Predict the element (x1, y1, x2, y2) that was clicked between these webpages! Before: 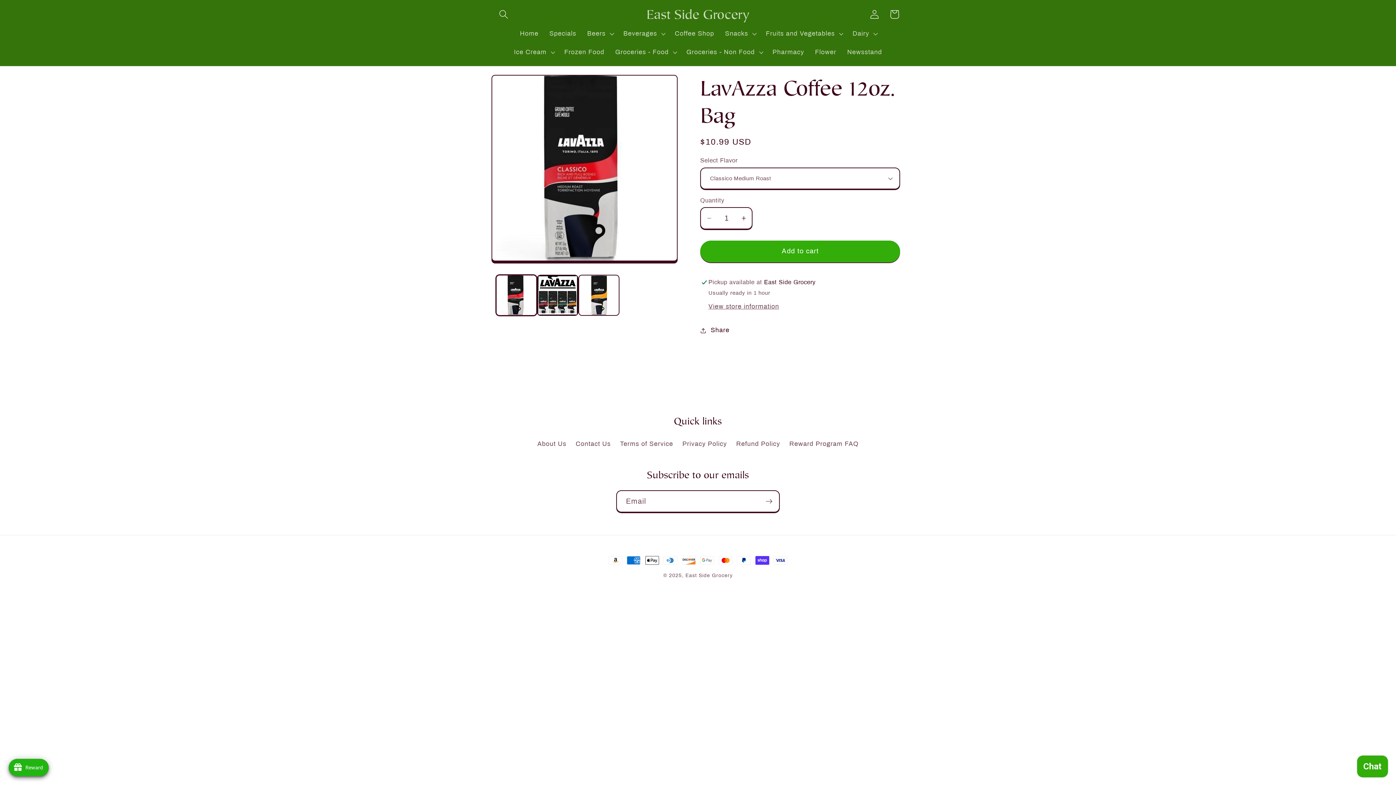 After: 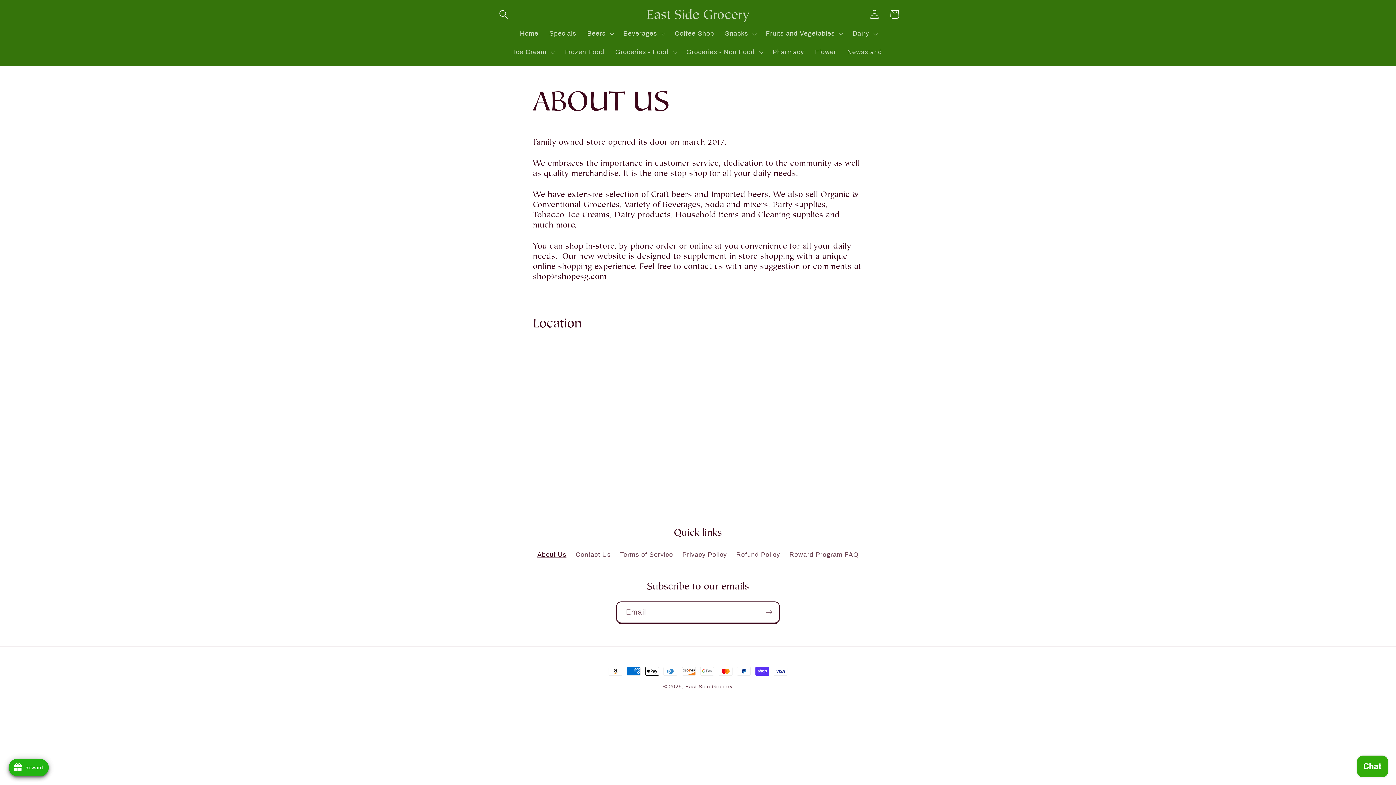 Action: bbox: (537, 439, 566, 451) label: About Us